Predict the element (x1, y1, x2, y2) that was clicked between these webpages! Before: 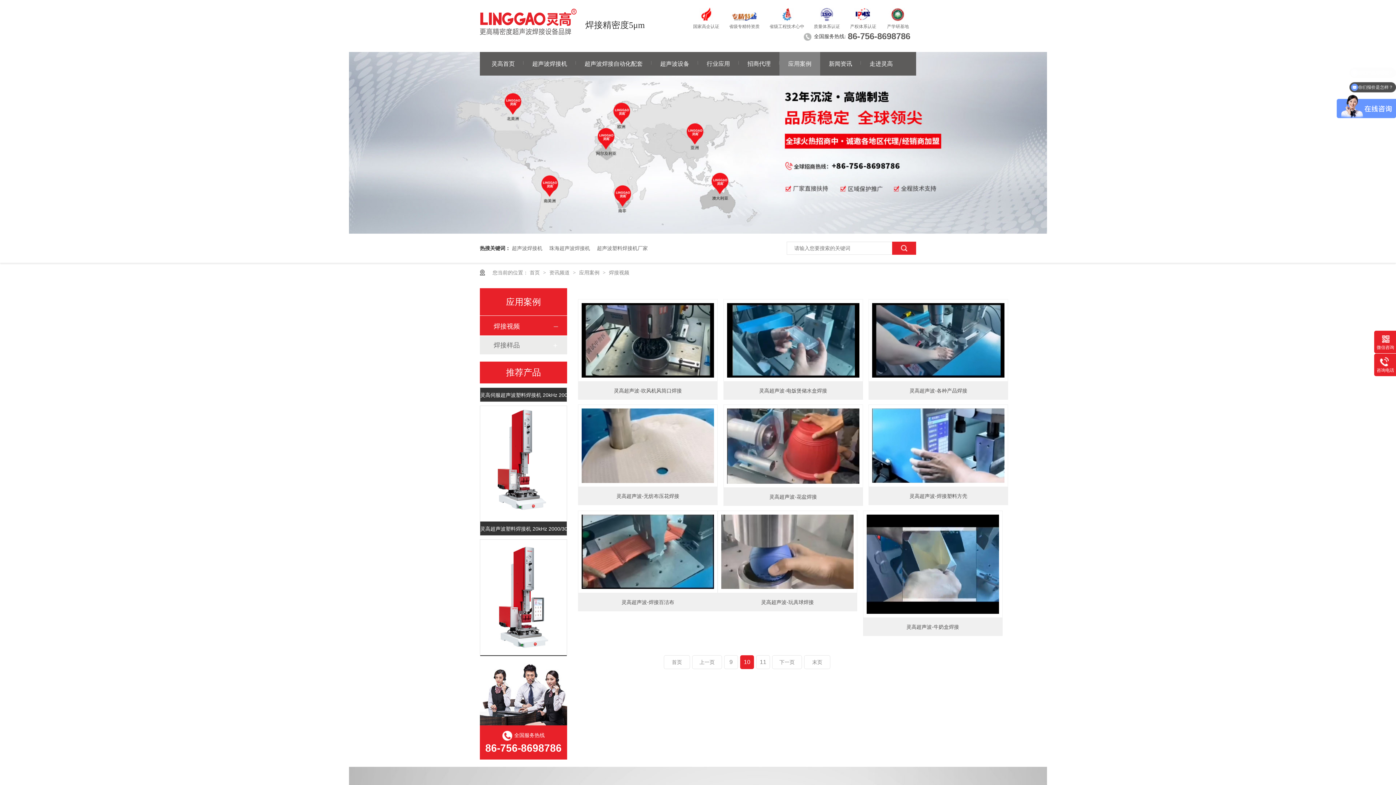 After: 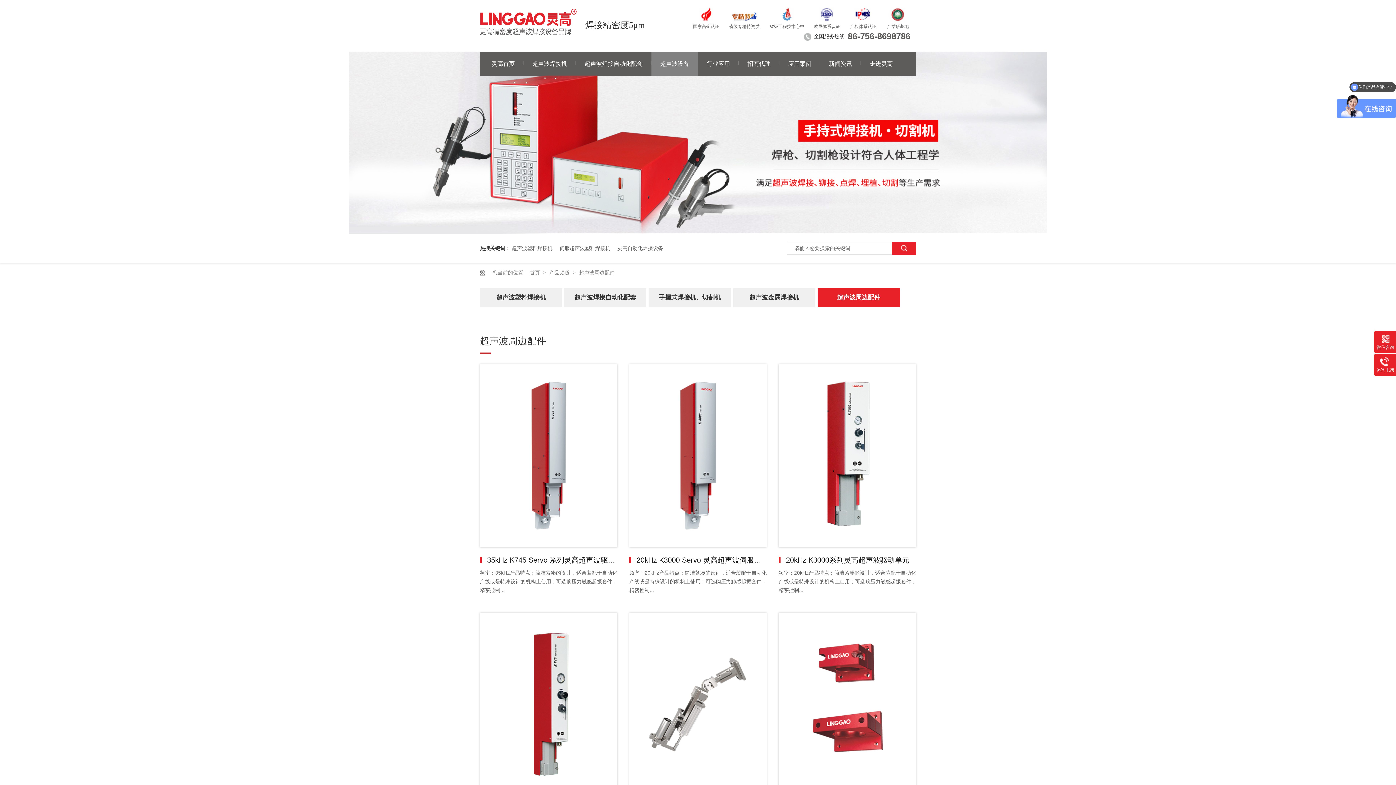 Action: bbox: (651, 52, 698, 75) label: 超声波设备